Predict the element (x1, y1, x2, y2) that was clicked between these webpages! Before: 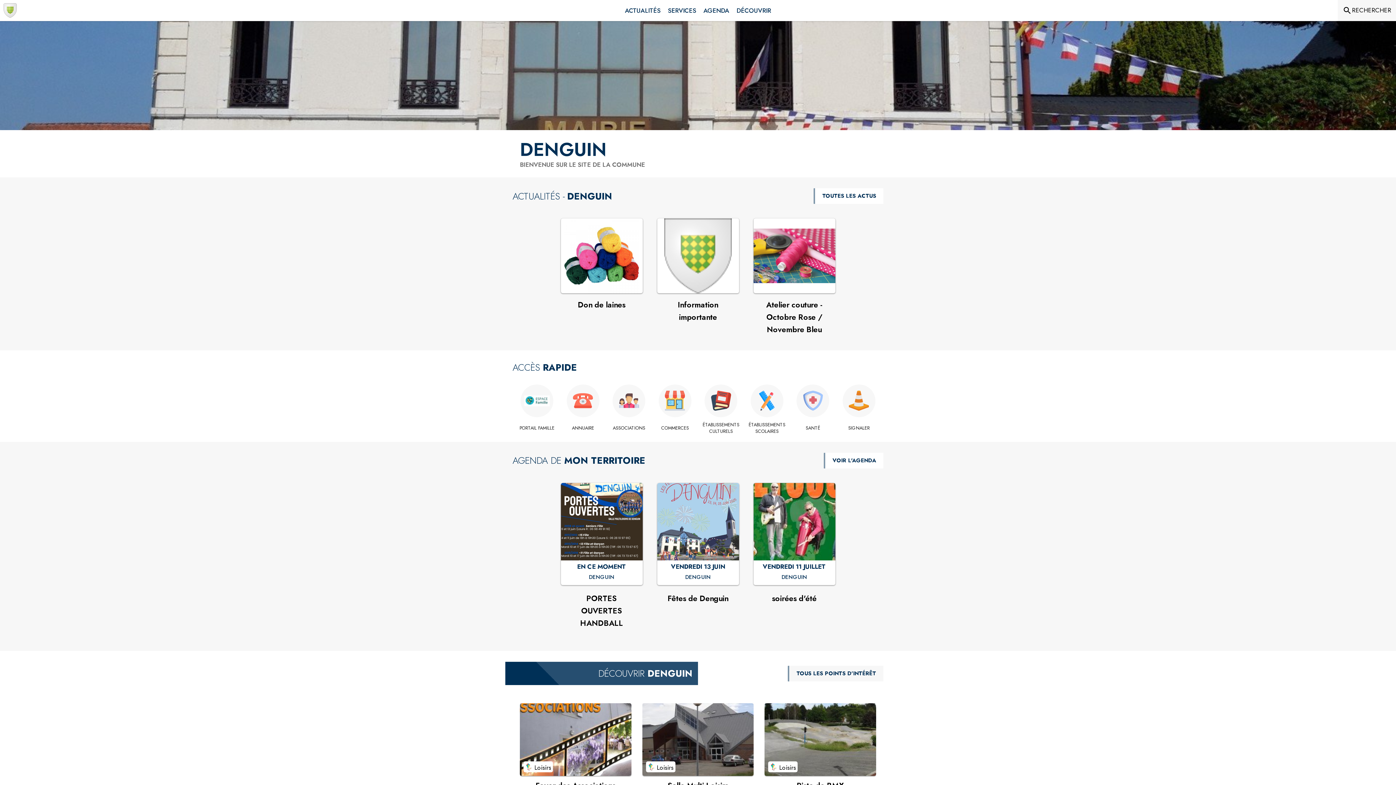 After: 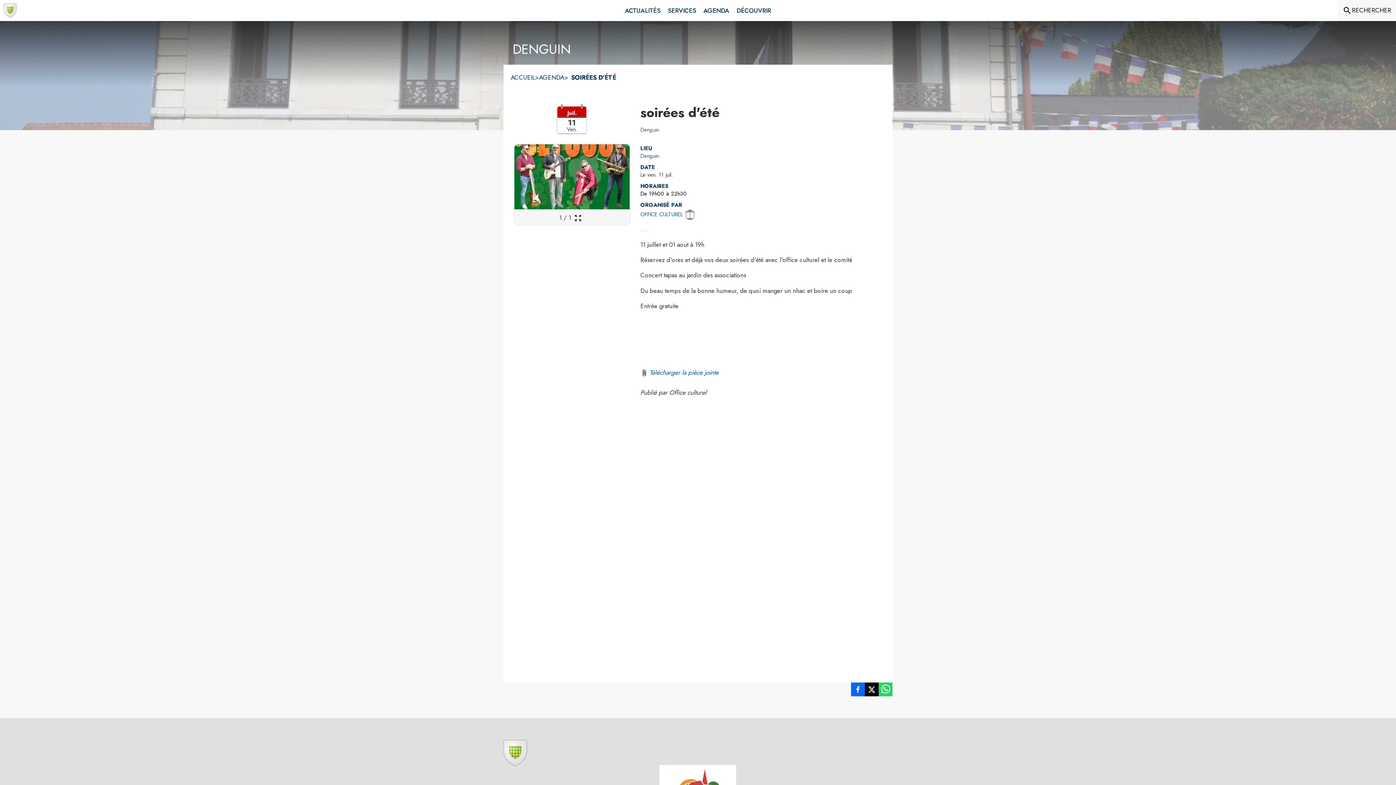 Action: bbox: (781, 573, 807, 581) label: soirées d'été : VENDREDI 11 JUILLET à Denguin